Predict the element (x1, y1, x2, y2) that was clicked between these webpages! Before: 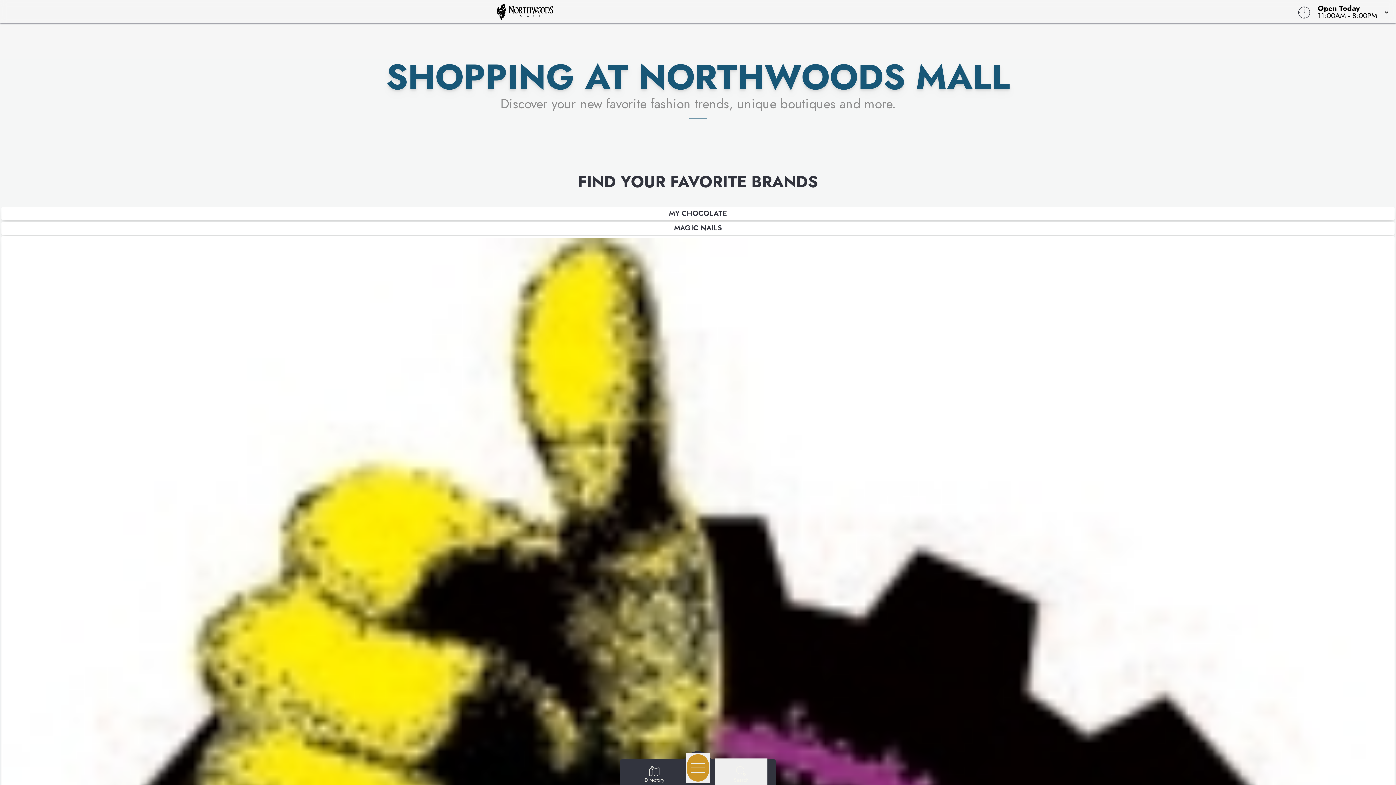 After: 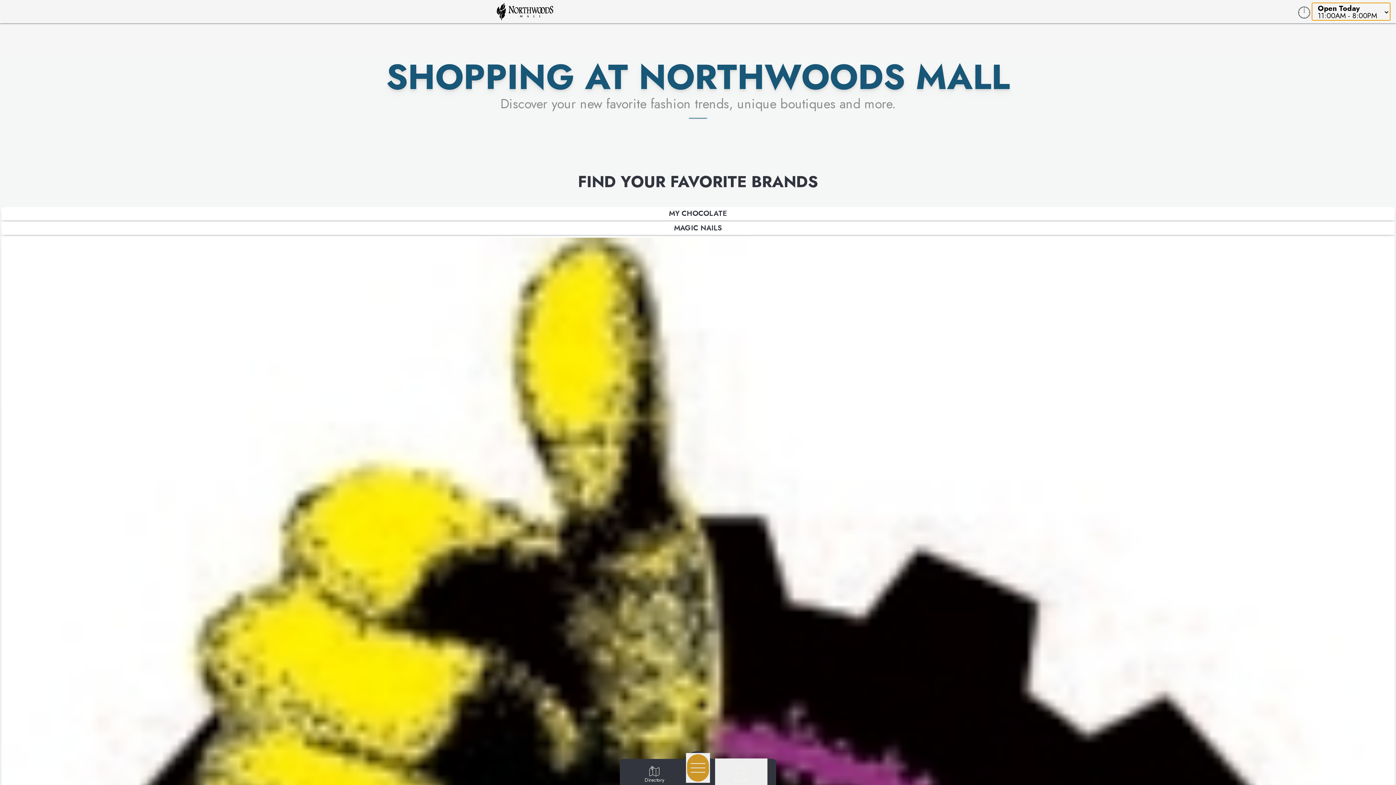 Action: bbox: (1312, 2, 1390, 20) label: Open Today
11:00AM - 8:00PM